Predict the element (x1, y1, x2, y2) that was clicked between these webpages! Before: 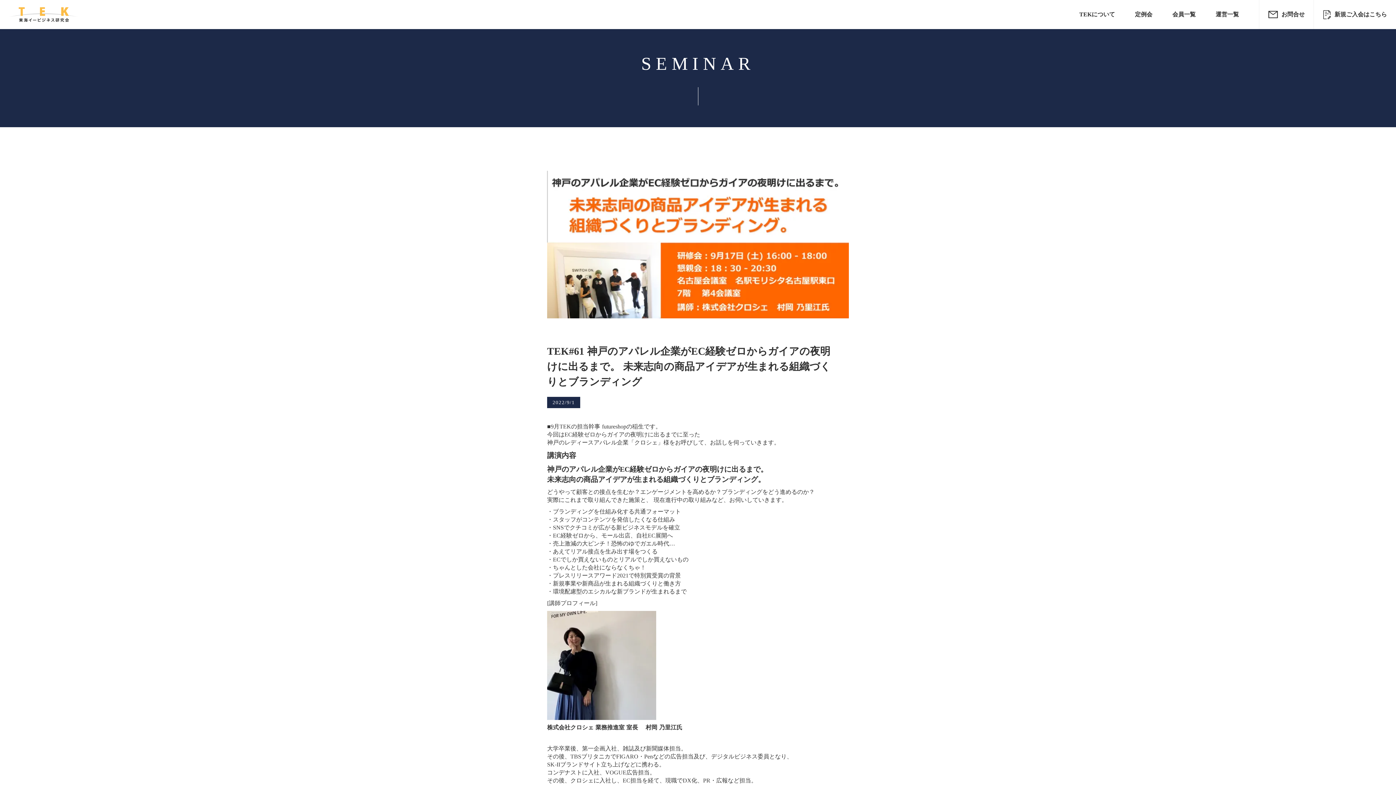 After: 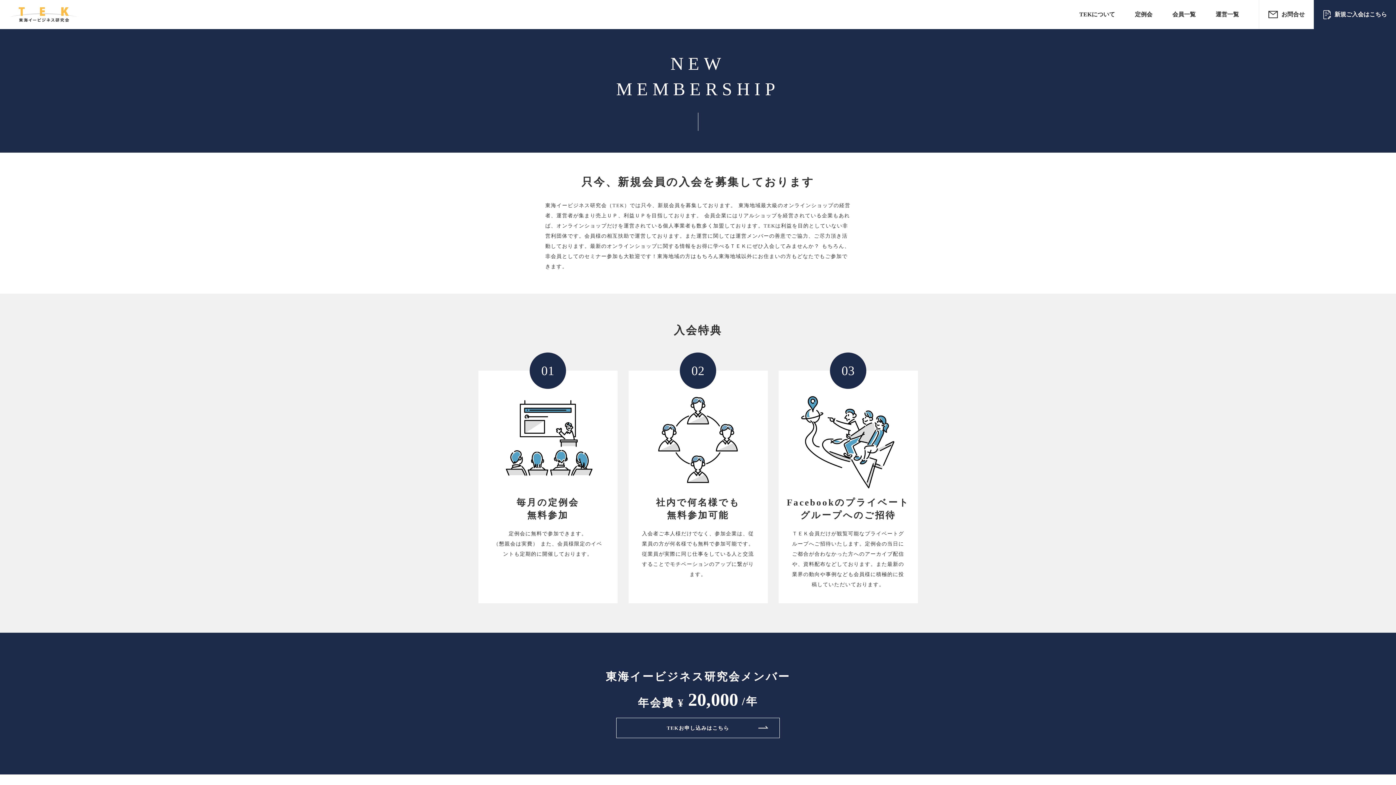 Action: bbox: (1313, 0, 1396, 29) label: 新規ご入会はこちら